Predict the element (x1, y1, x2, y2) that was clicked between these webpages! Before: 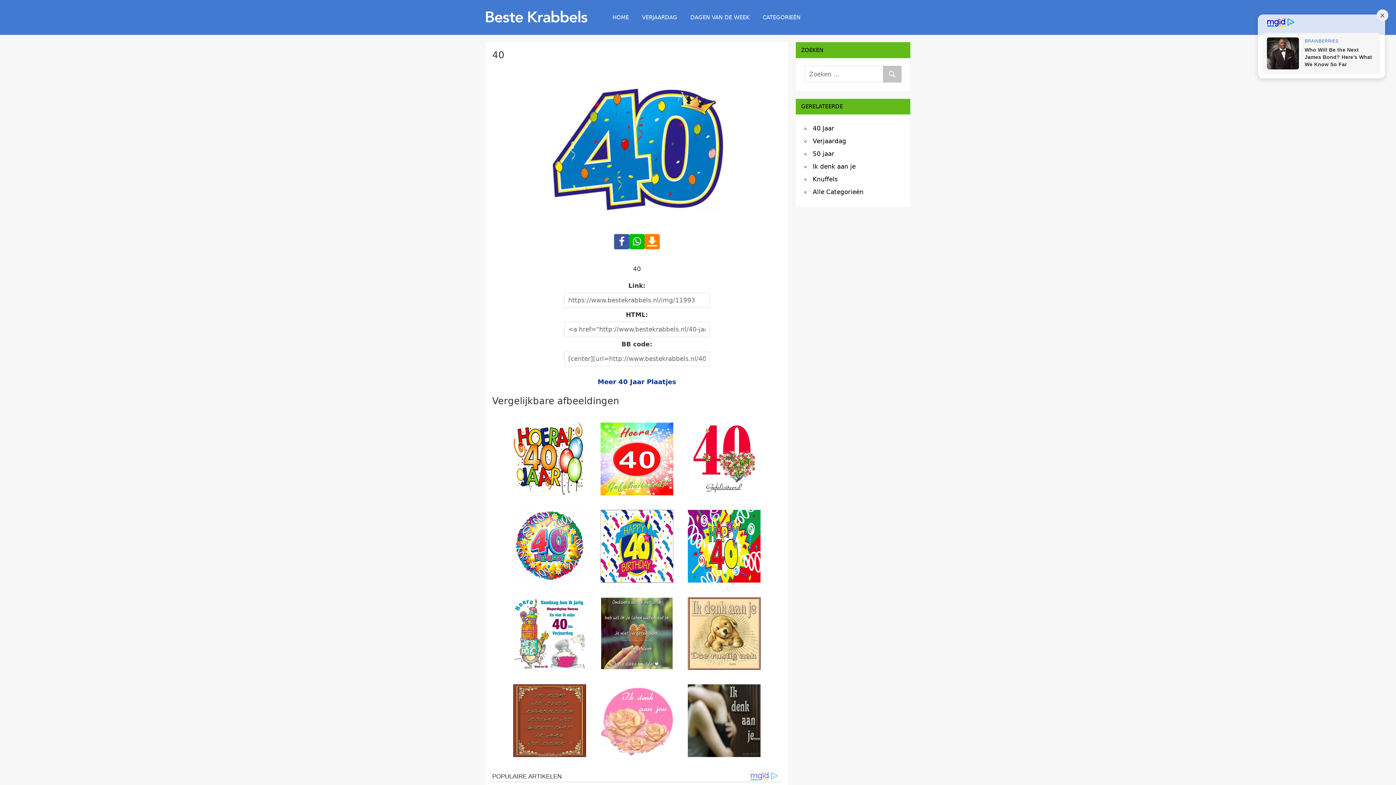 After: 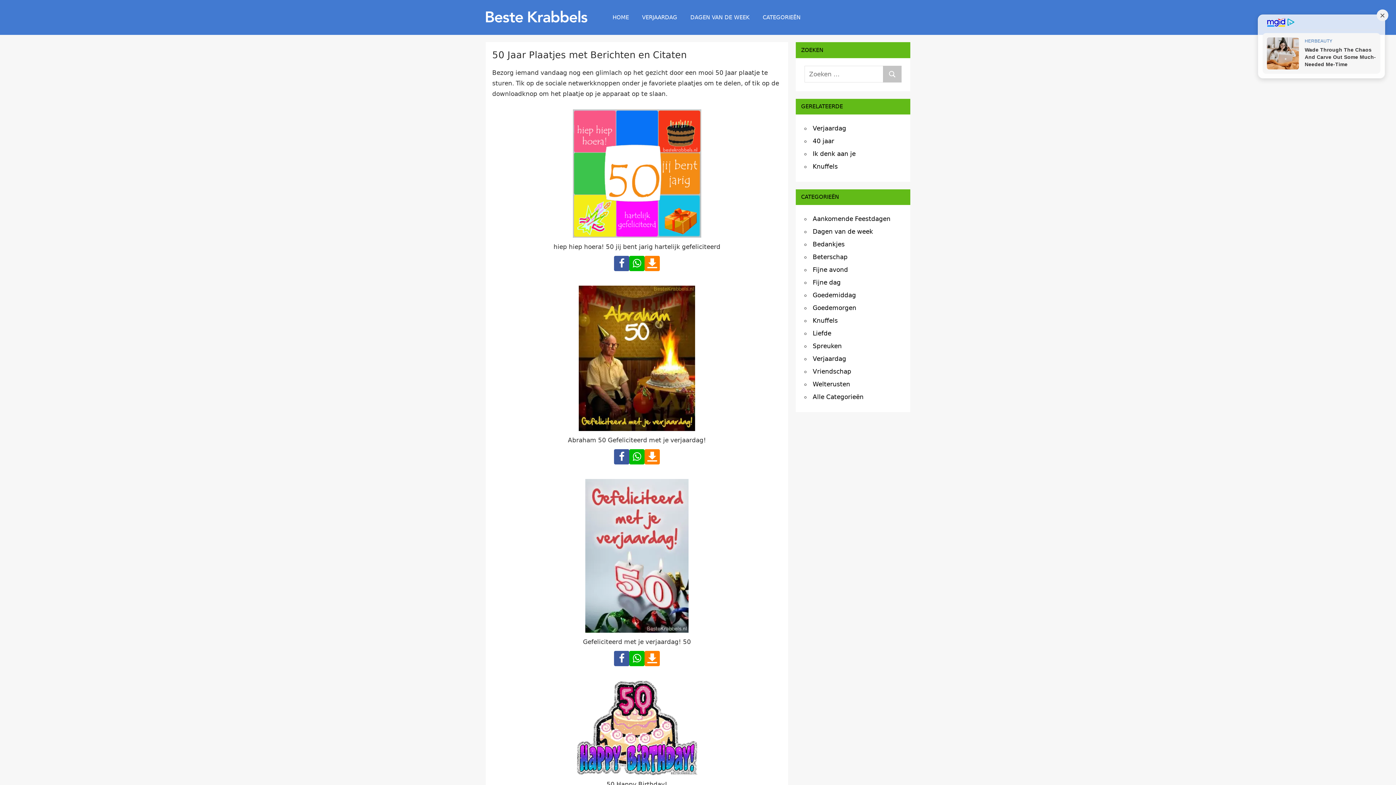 Action: label: 50 jaar bbox: (812, 150, 834, 157)